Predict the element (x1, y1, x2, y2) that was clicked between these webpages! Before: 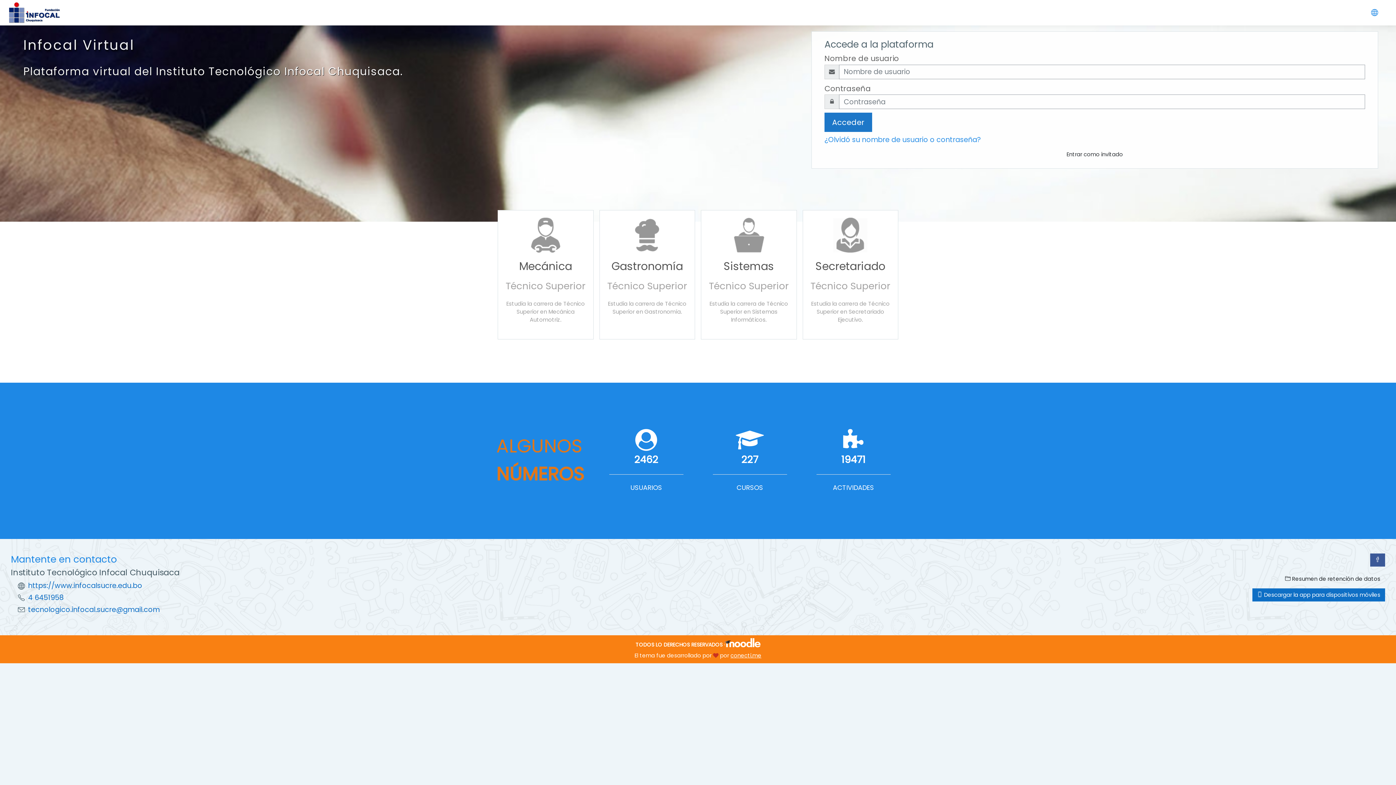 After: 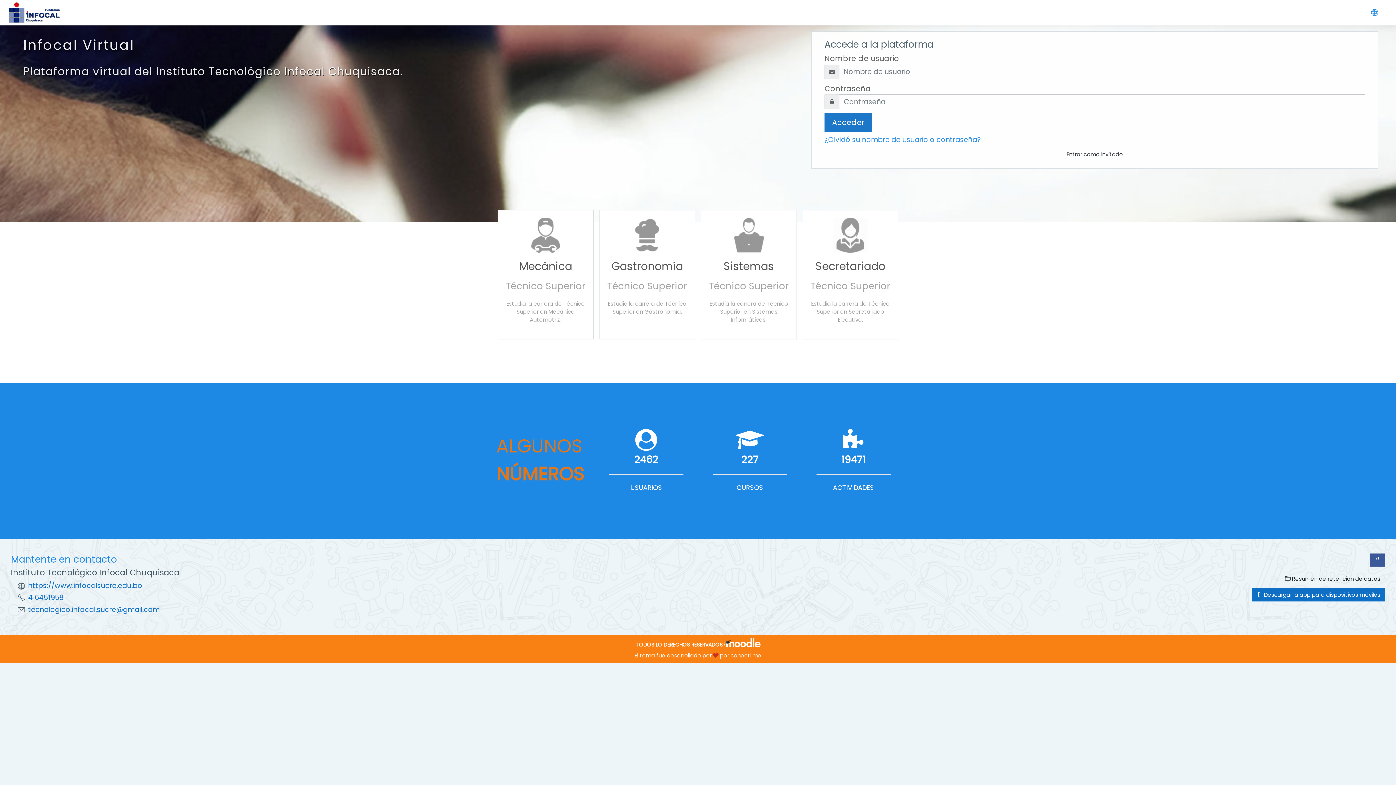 Action: bbox: (5, 0, 63, 25)